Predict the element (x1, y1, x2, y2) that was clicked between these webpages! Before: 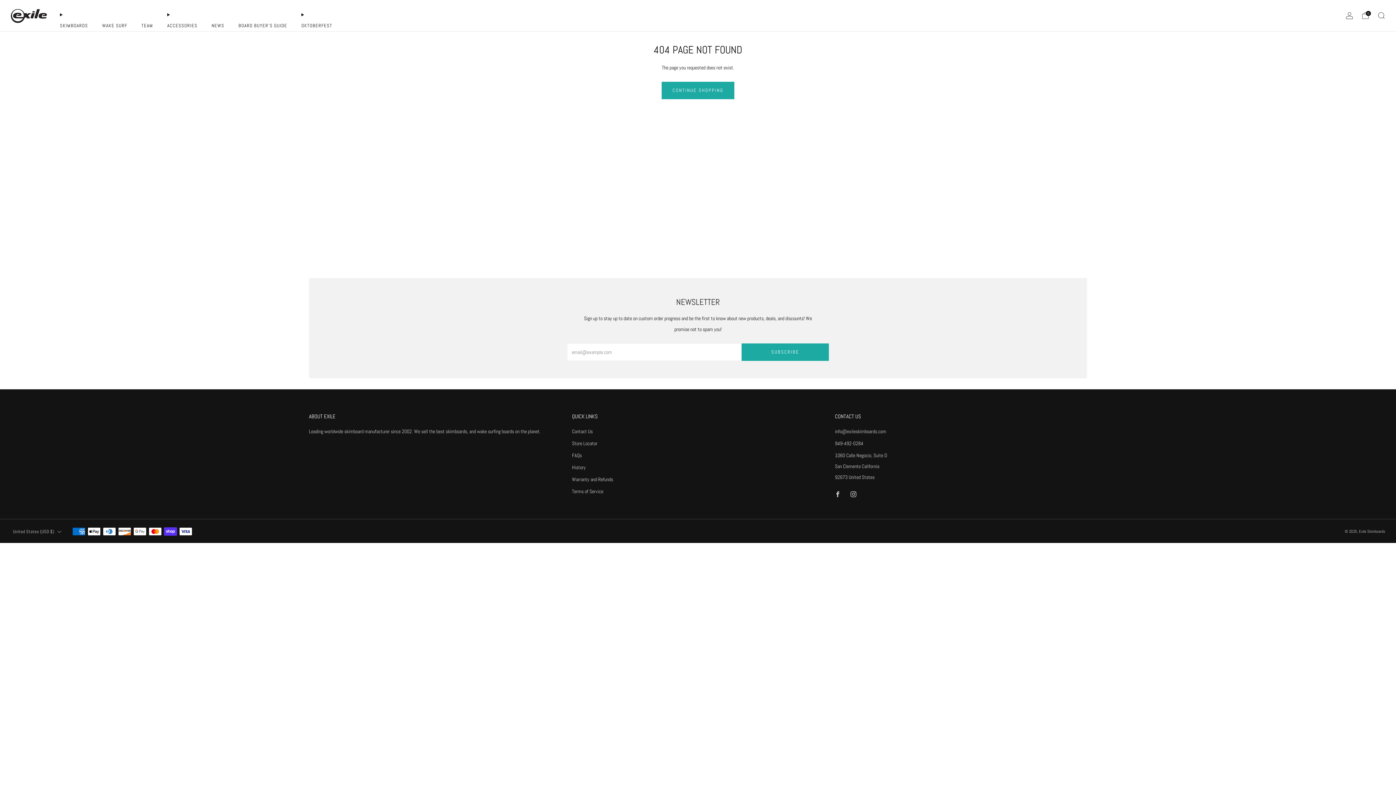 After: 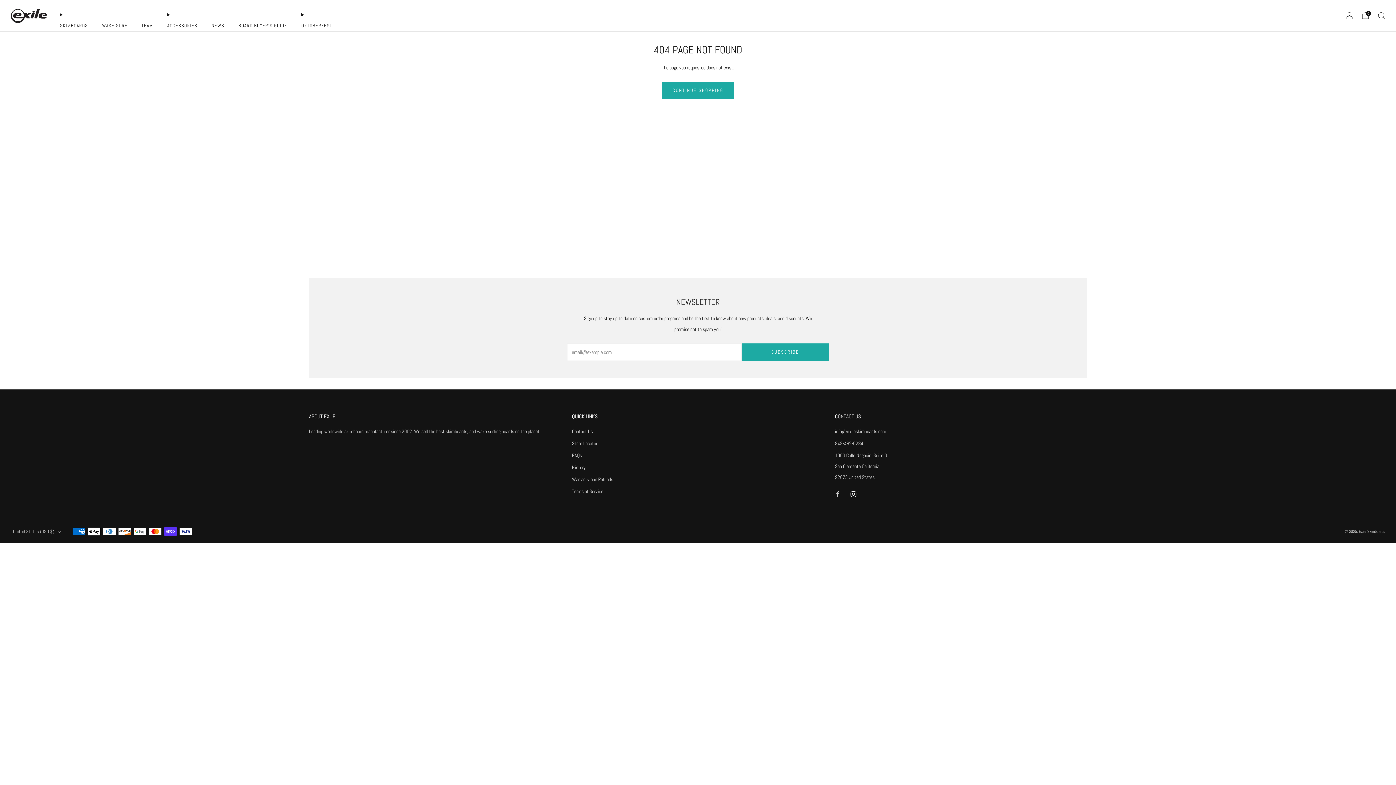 Action: bbox: (846, 487, 860, 501) label: 	
Instagram